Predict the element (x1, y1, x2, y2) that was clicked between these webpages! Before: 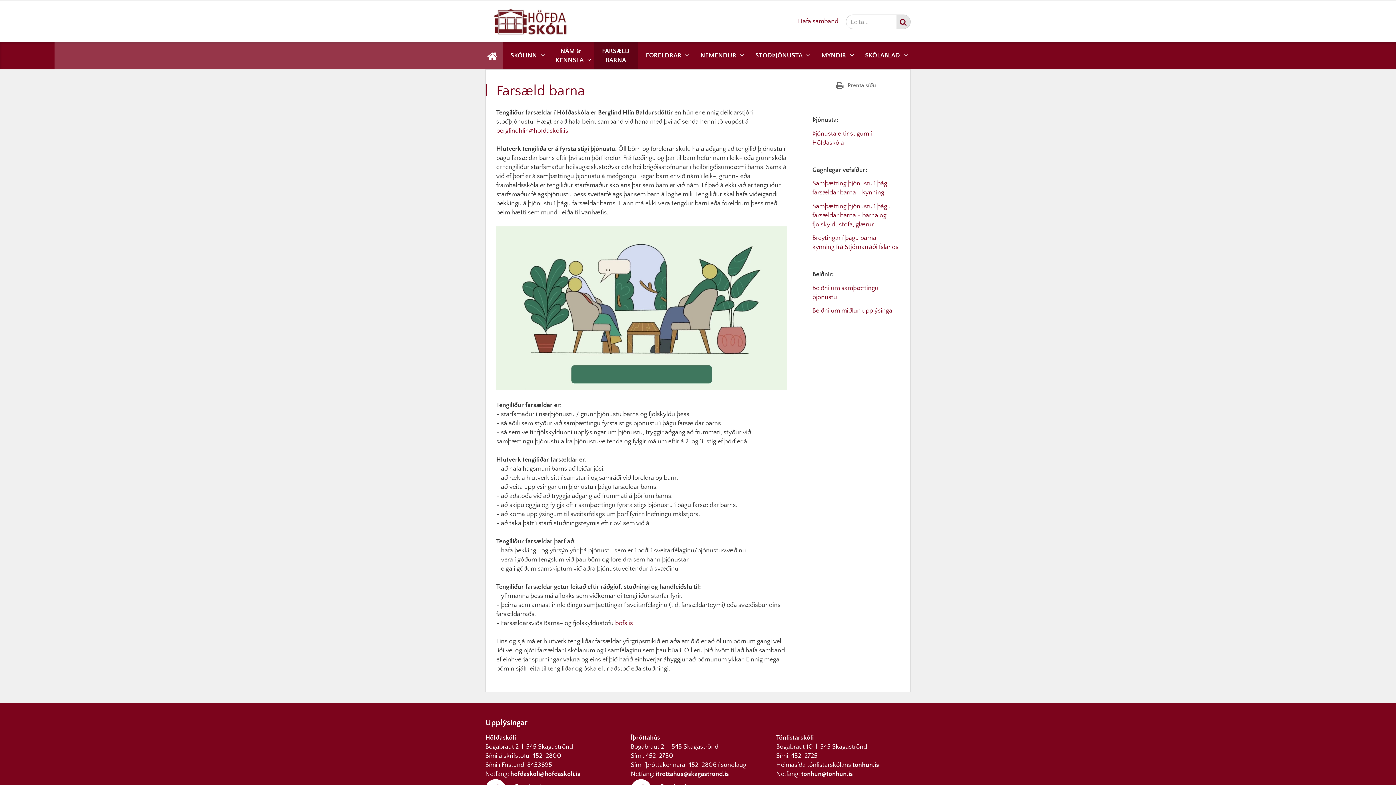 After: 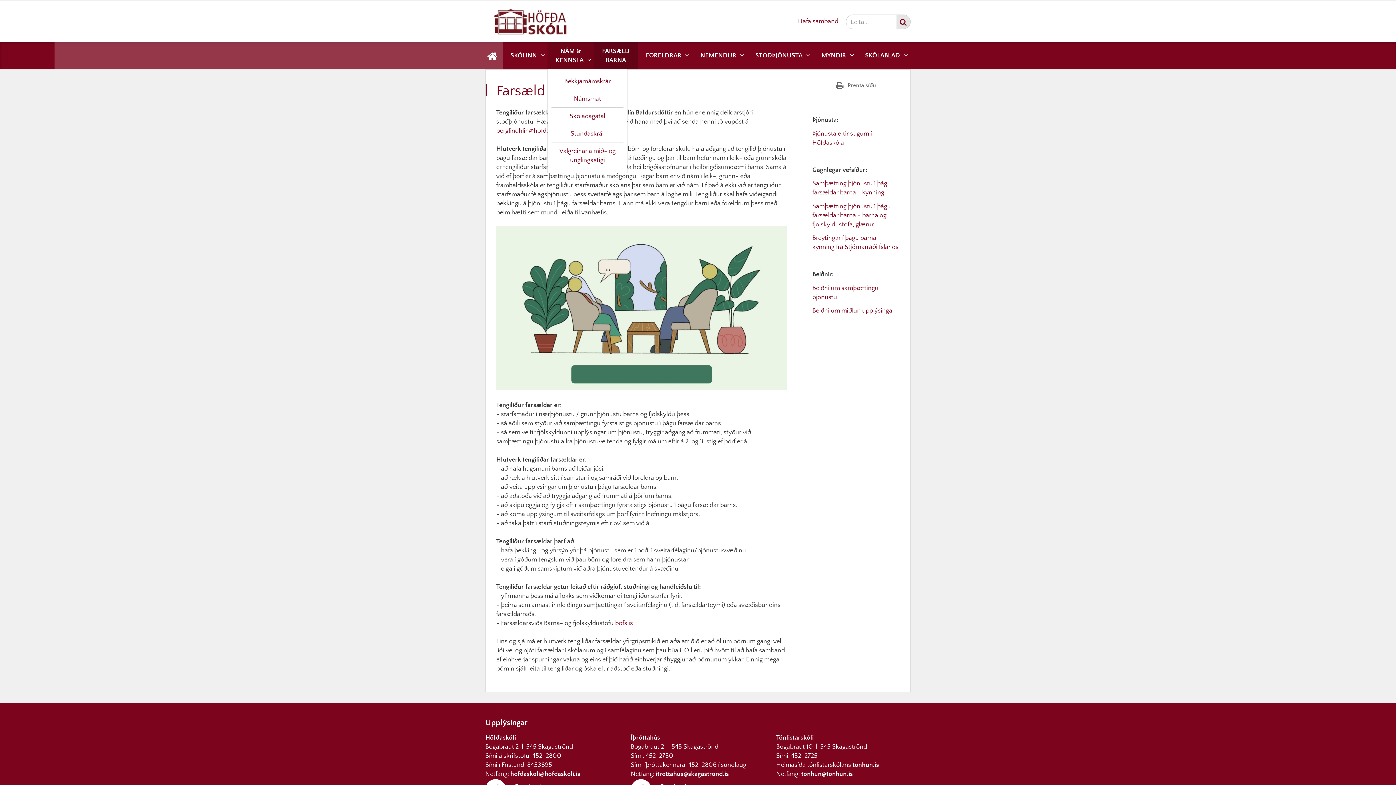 Action: bbox: (547, 42, 594, 69) label: NÁM & KENNSLA